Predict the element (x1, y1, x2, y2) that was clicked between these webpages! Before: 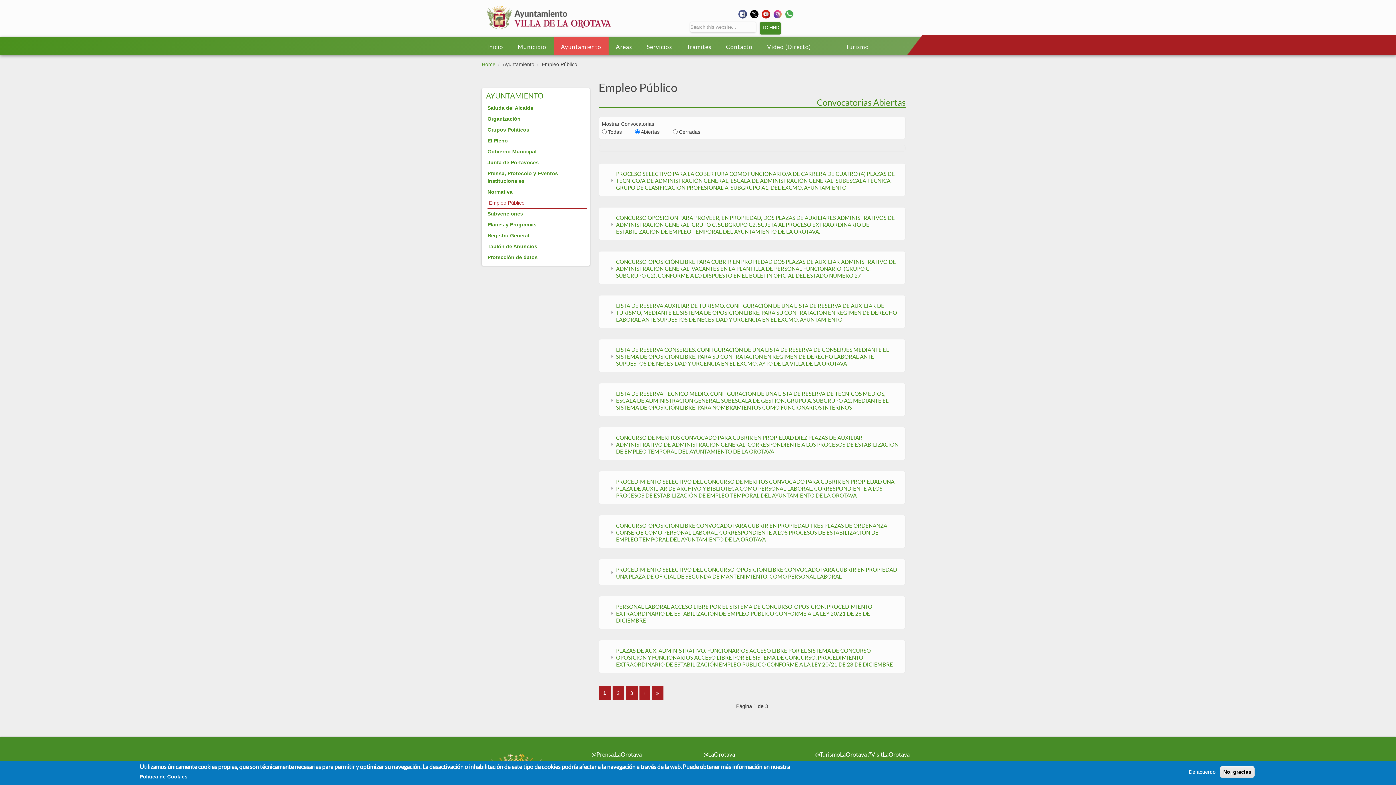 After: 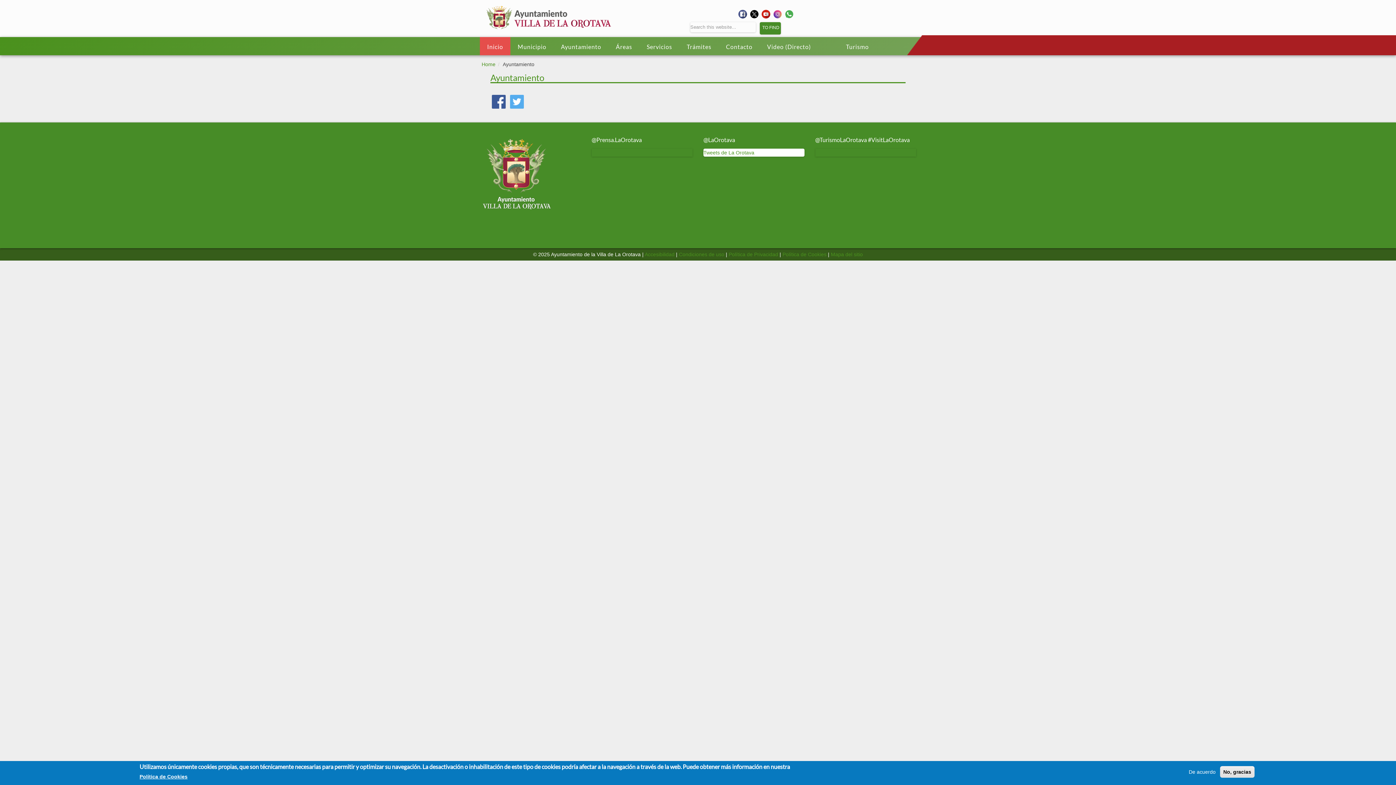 Action: label: Inicio bbox: (480, 37, 510, 55)